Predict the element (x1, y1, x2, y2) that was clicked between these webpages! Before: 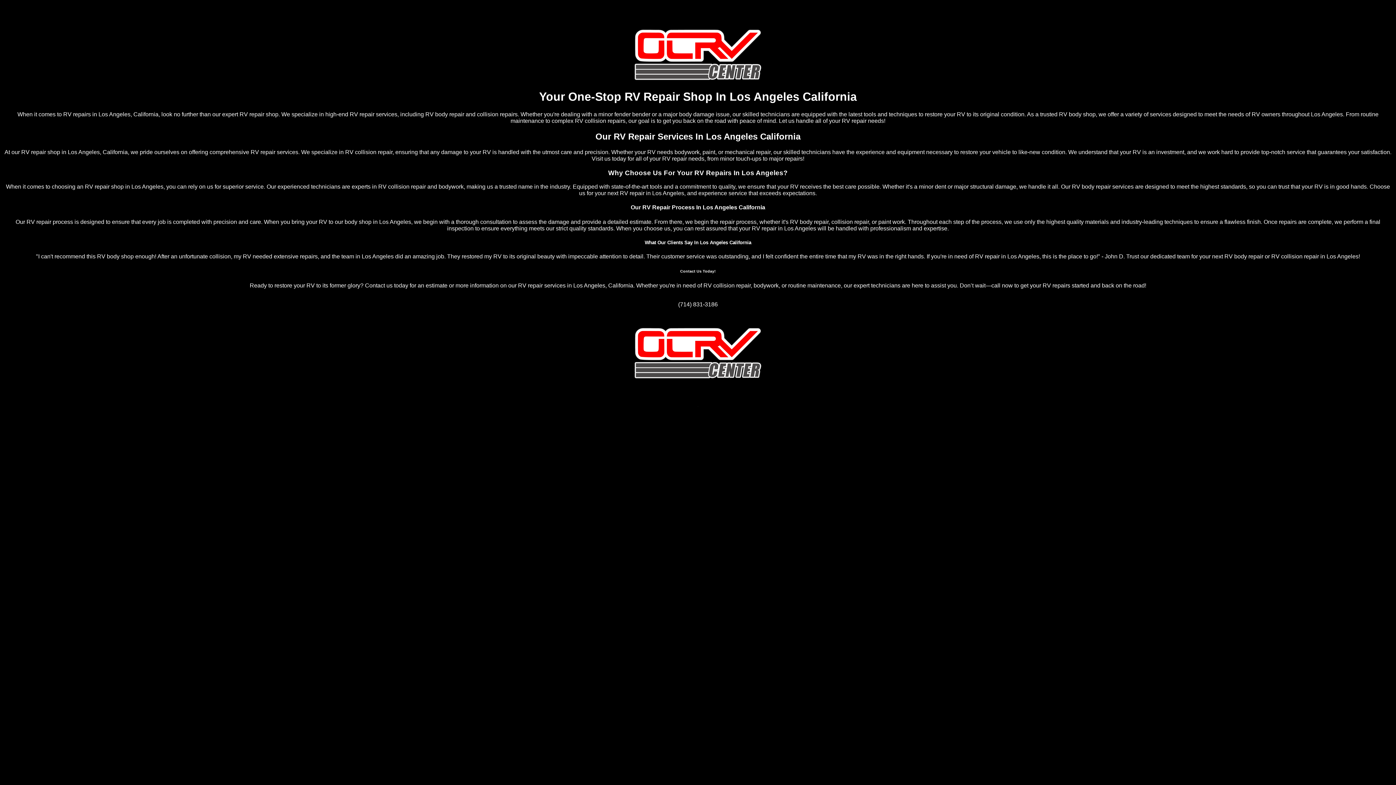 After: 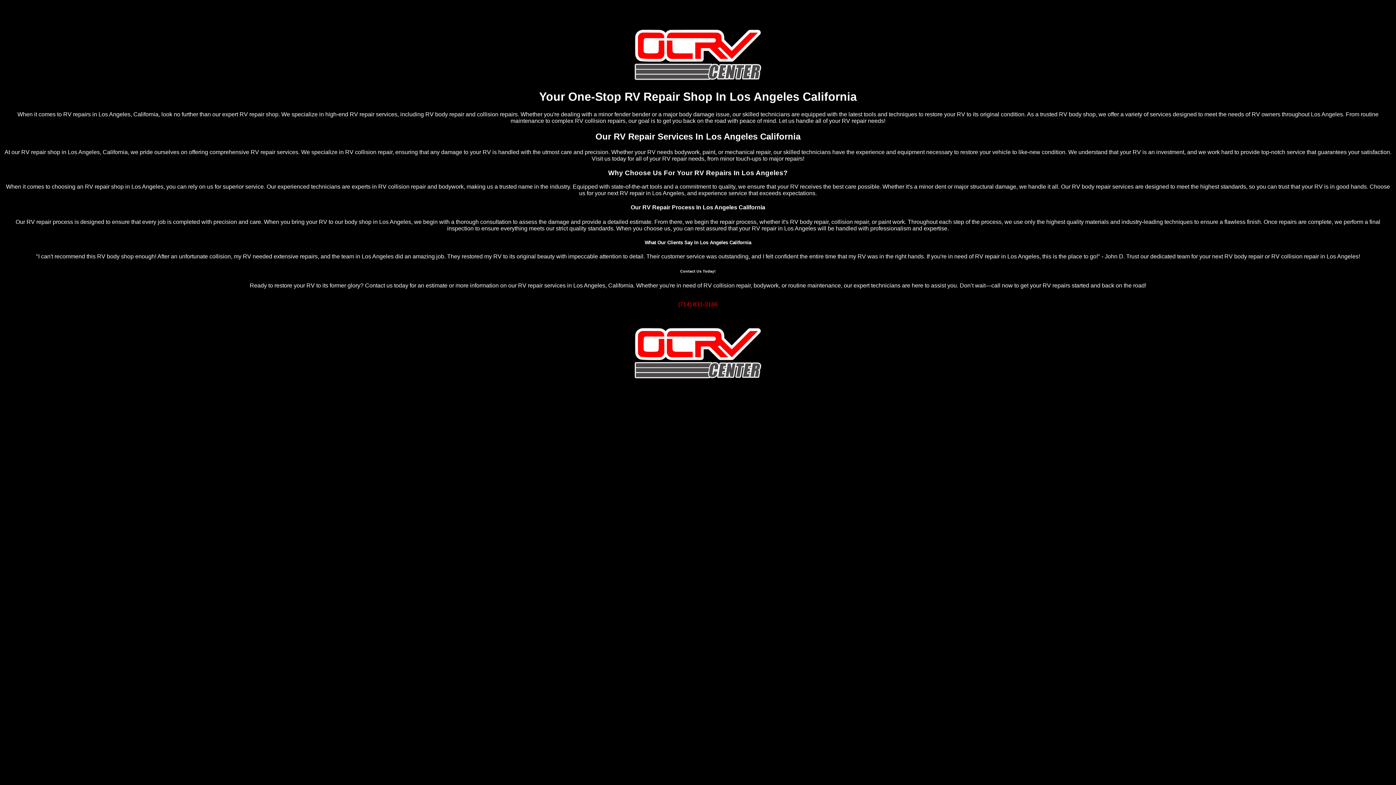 Action: label: (714) 831-3186 bbox: (678, 301, 718, 307)